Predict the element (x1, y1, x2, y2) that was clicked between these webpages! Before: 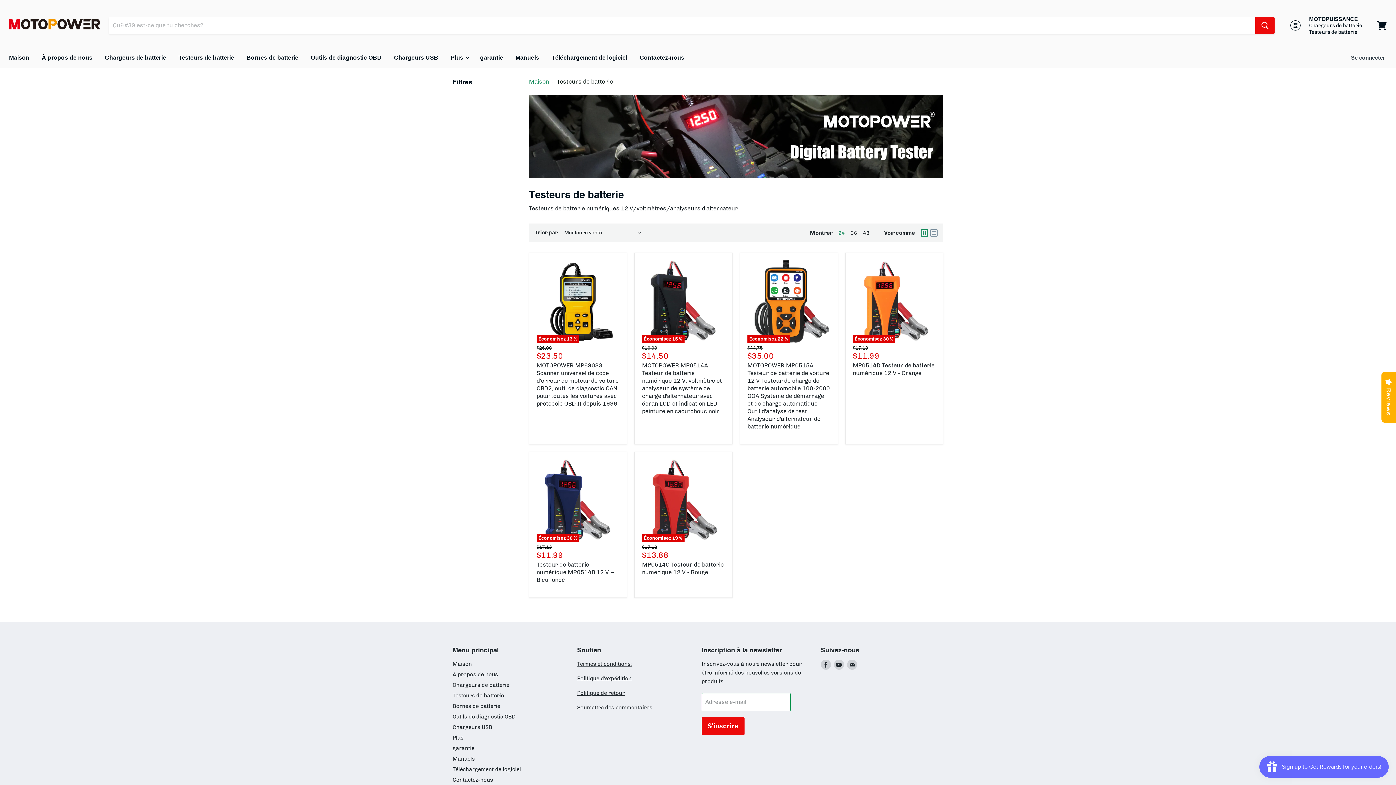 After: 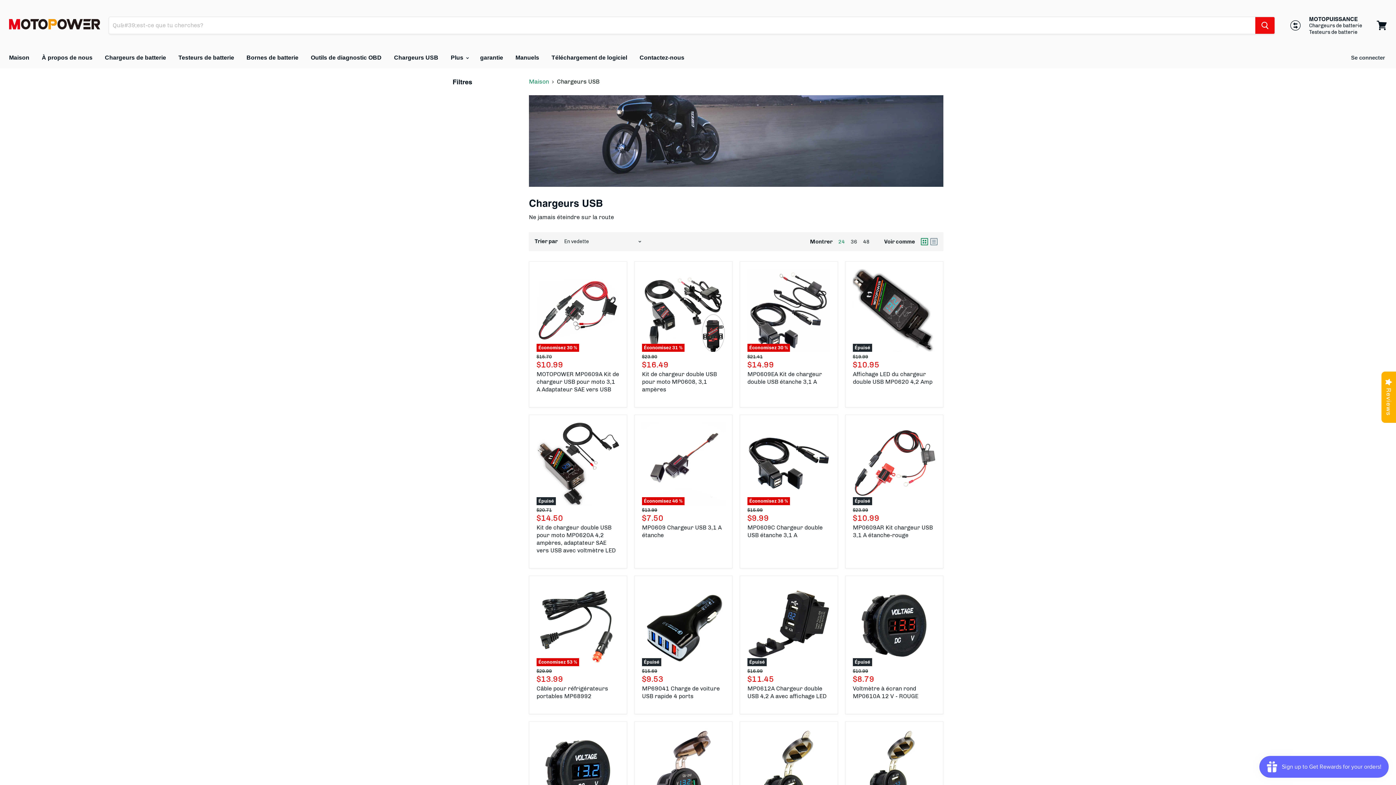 Action: bbox: (388, 50, 443, 65) label: Chargeurs USB